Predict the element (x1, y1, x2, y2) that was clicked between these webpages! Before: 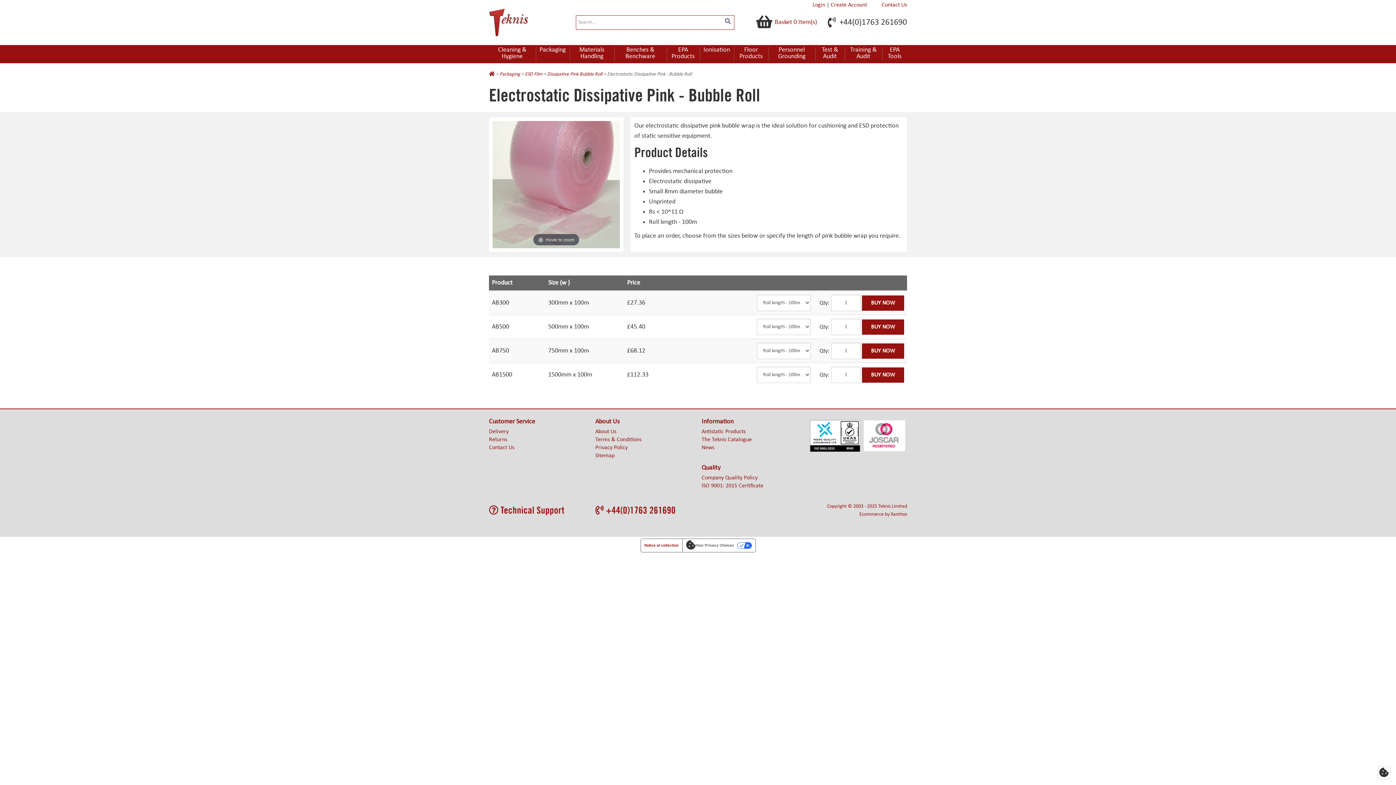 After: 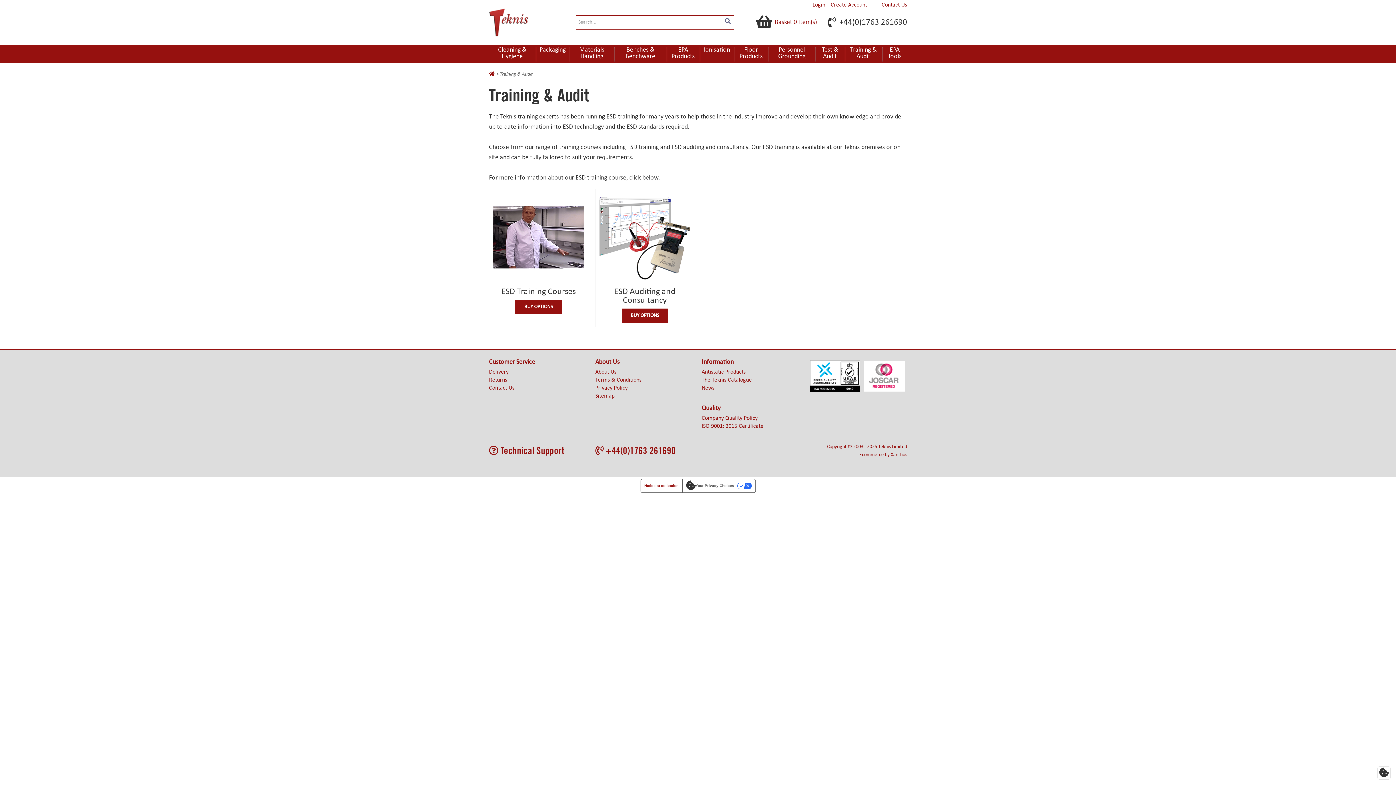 Action: label: Training & Audit bbox: (845, 45, 882, 63)